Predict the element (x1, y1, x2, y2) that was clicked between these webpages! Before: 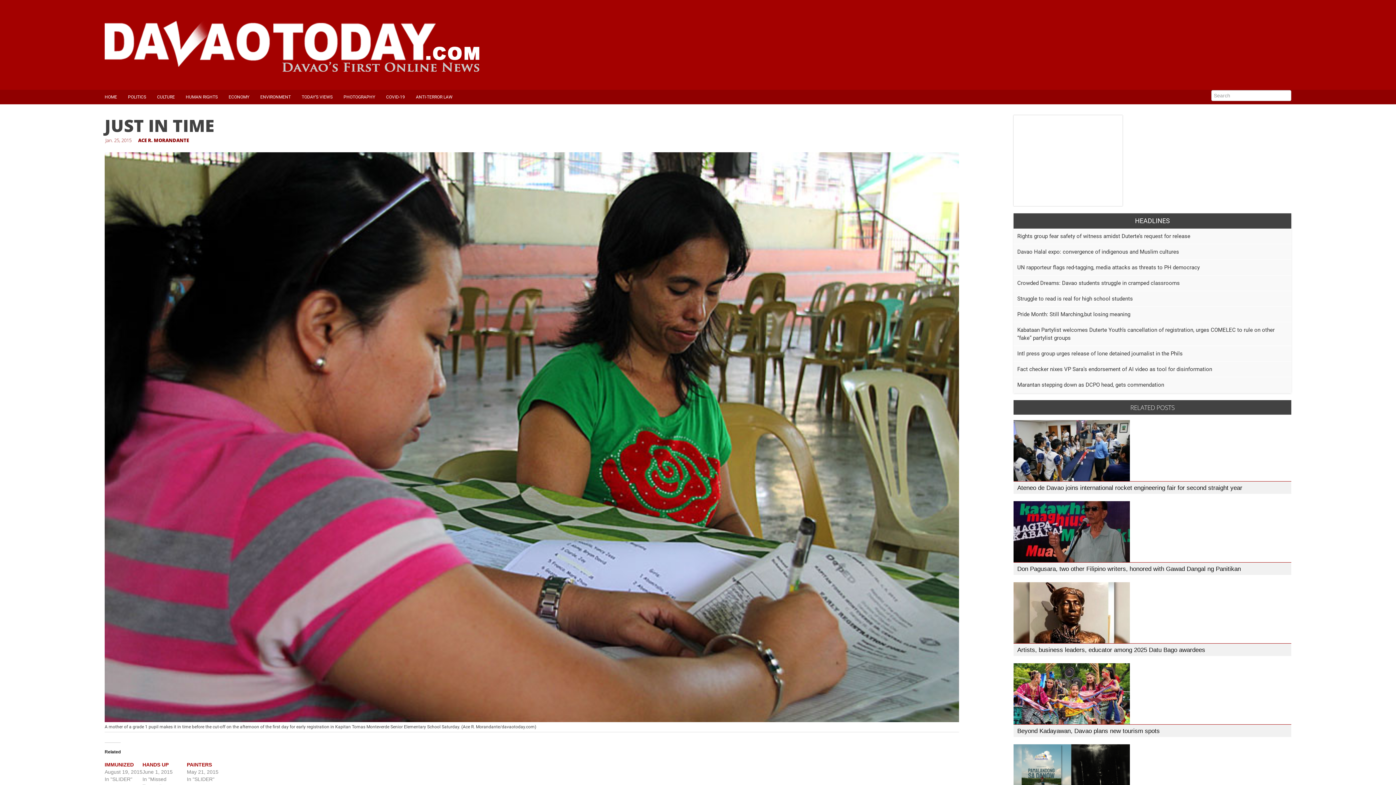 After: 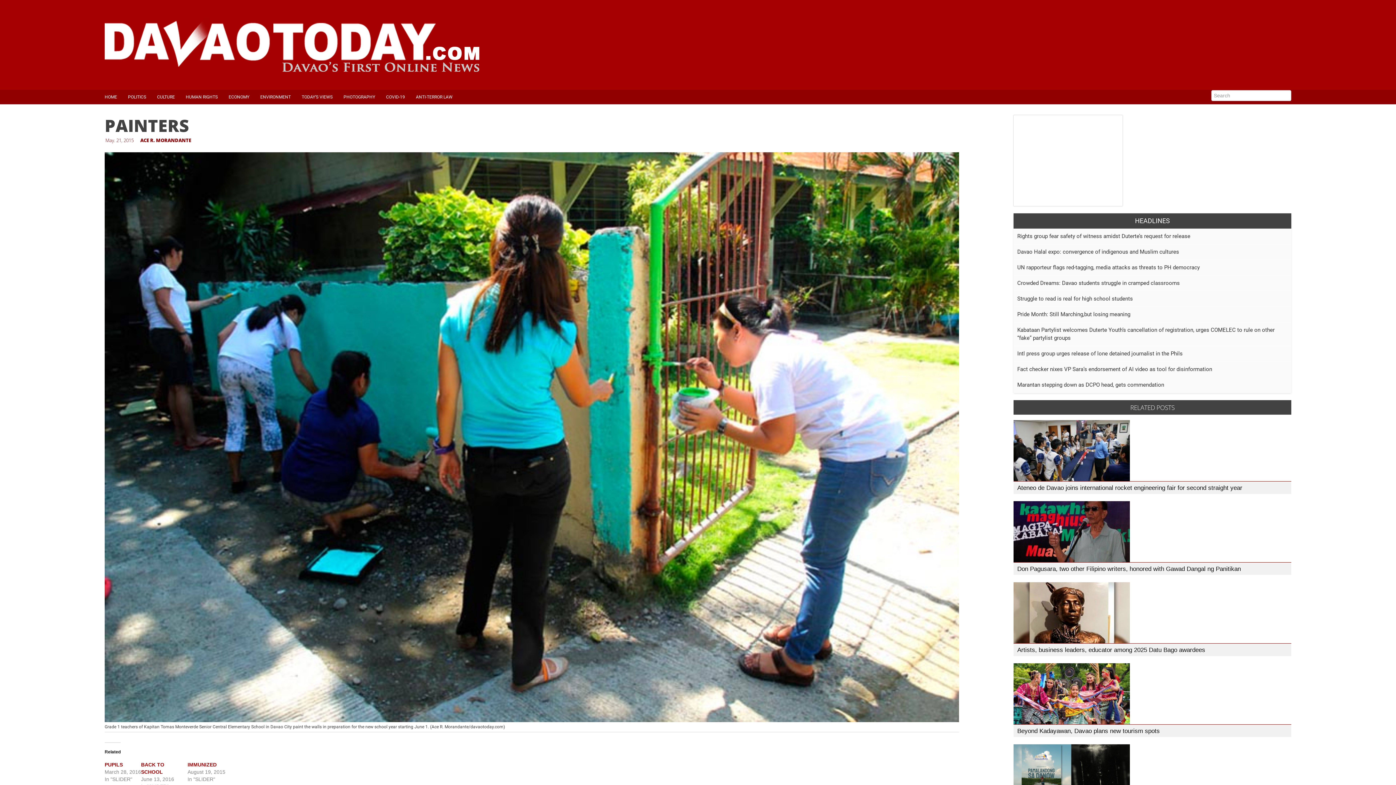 Action: bbox: (186, 761, 212, 768) label: PAINTERS